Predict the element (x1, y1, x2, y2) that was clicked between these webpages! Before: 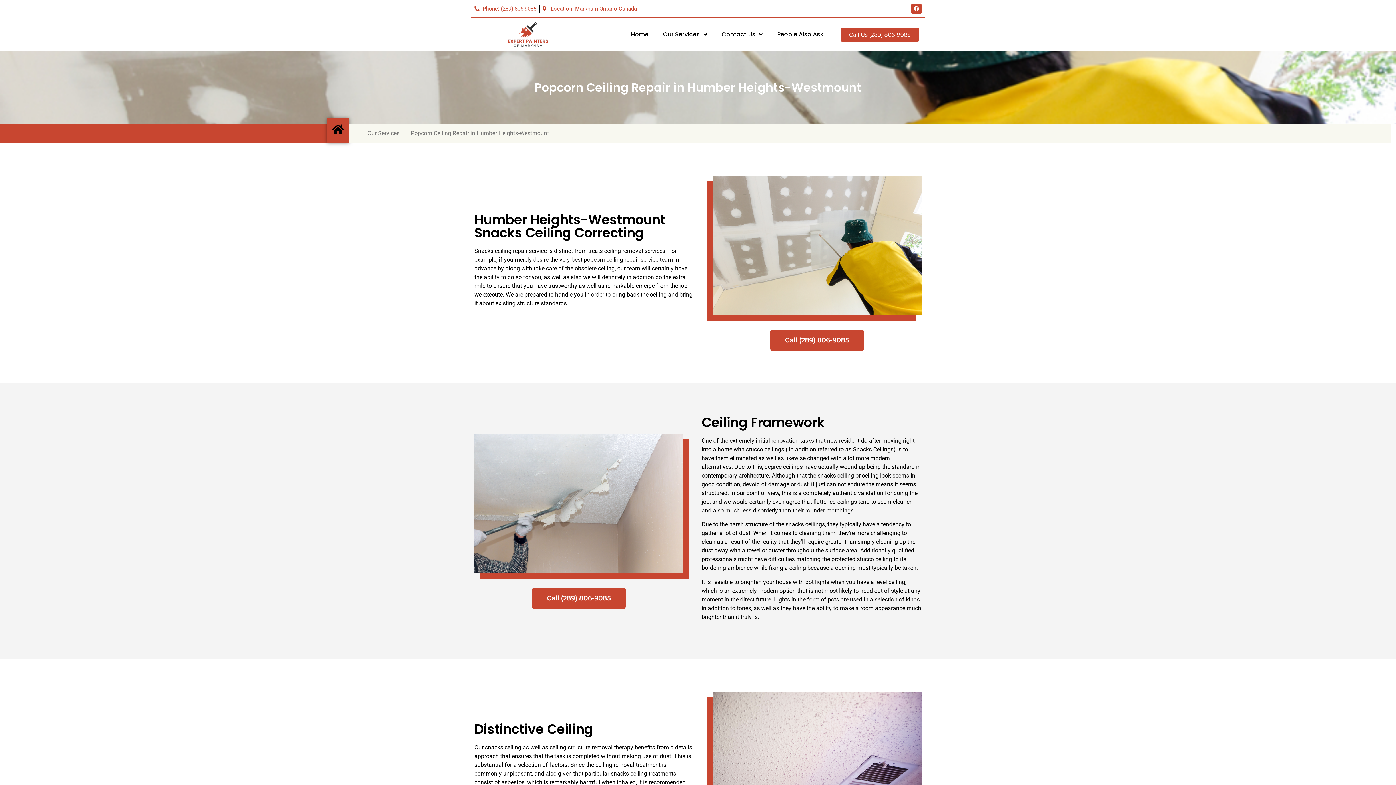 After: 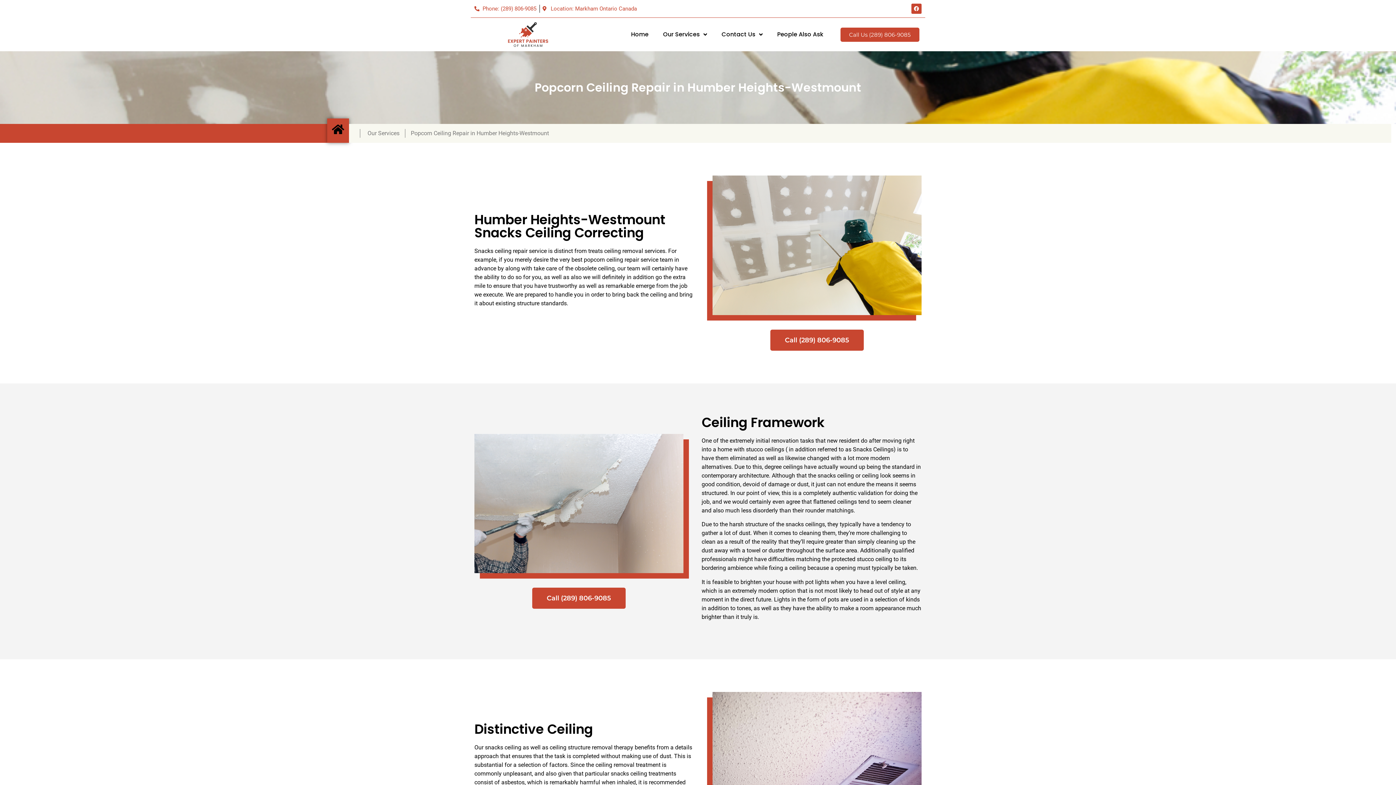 Action: label: Phone: (289) 806-9085 bbox: (474, 4, 536, 12)